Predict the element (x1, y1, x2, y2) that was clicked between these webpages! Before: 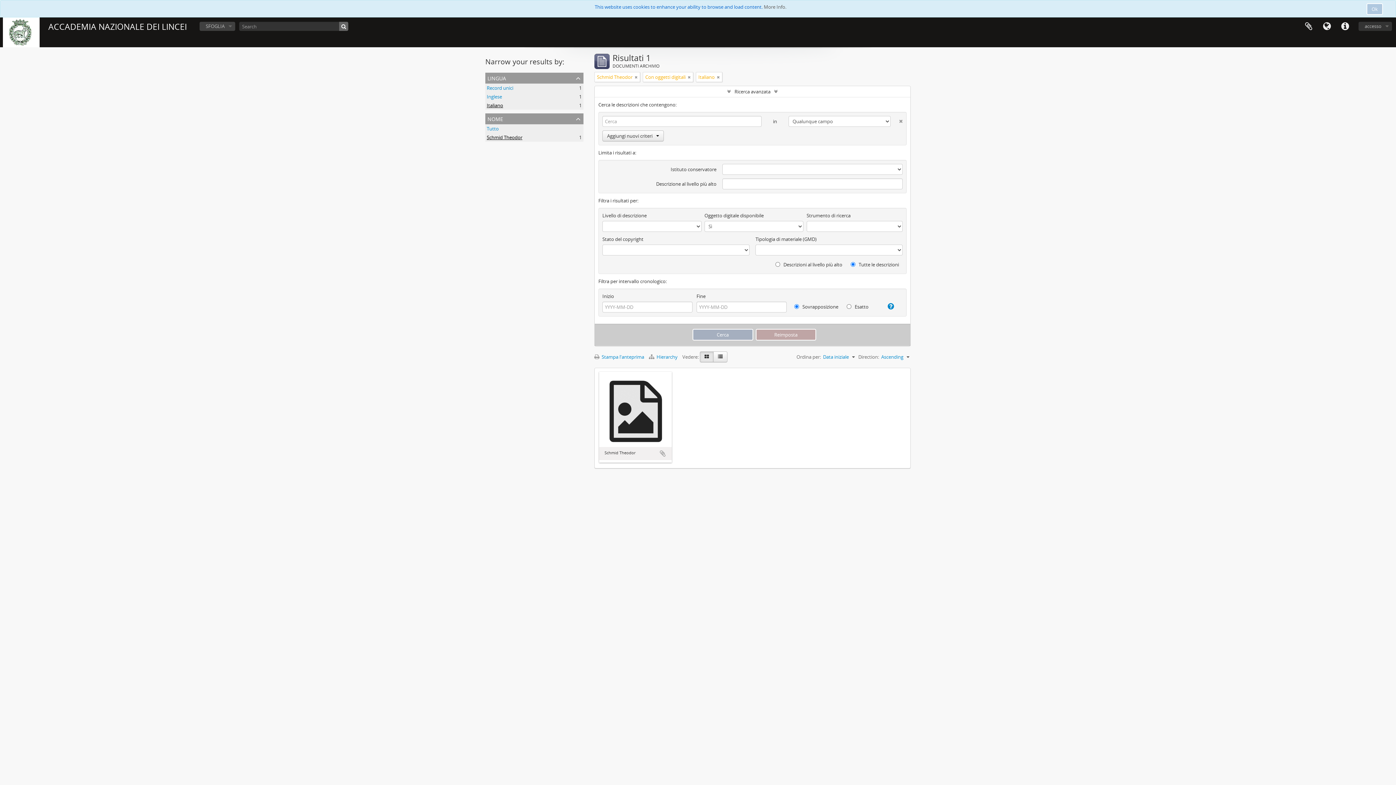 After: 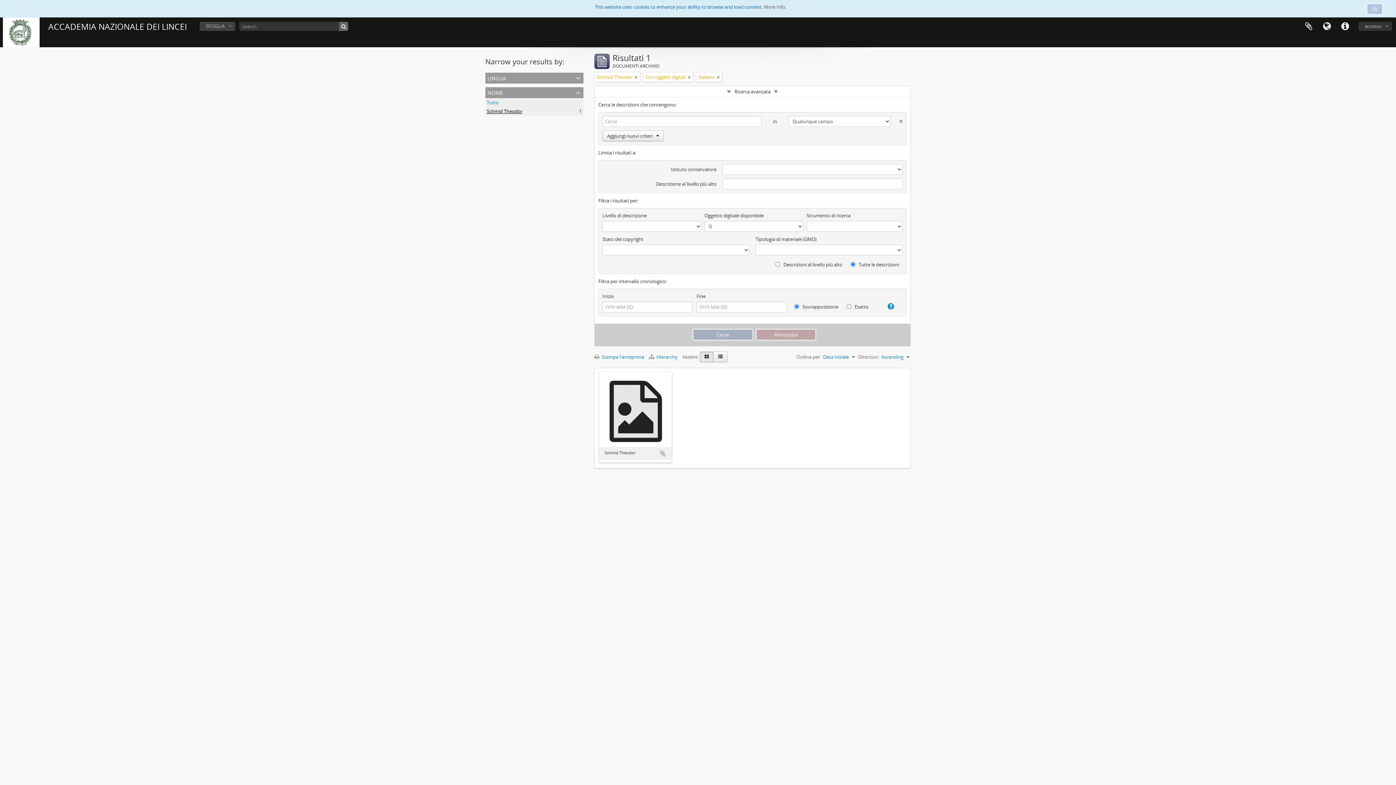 Action: label: lingua bbox: (485, 72, 583, 83)